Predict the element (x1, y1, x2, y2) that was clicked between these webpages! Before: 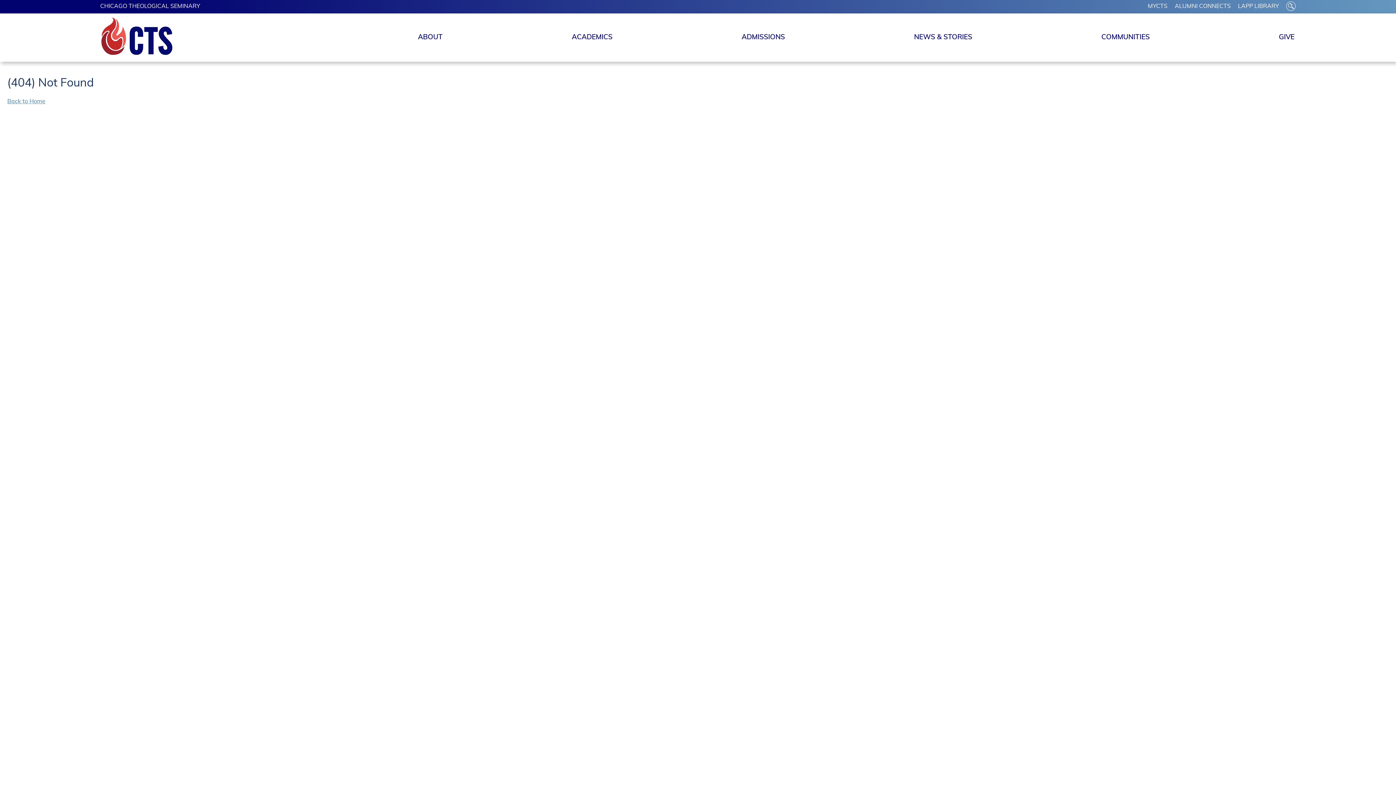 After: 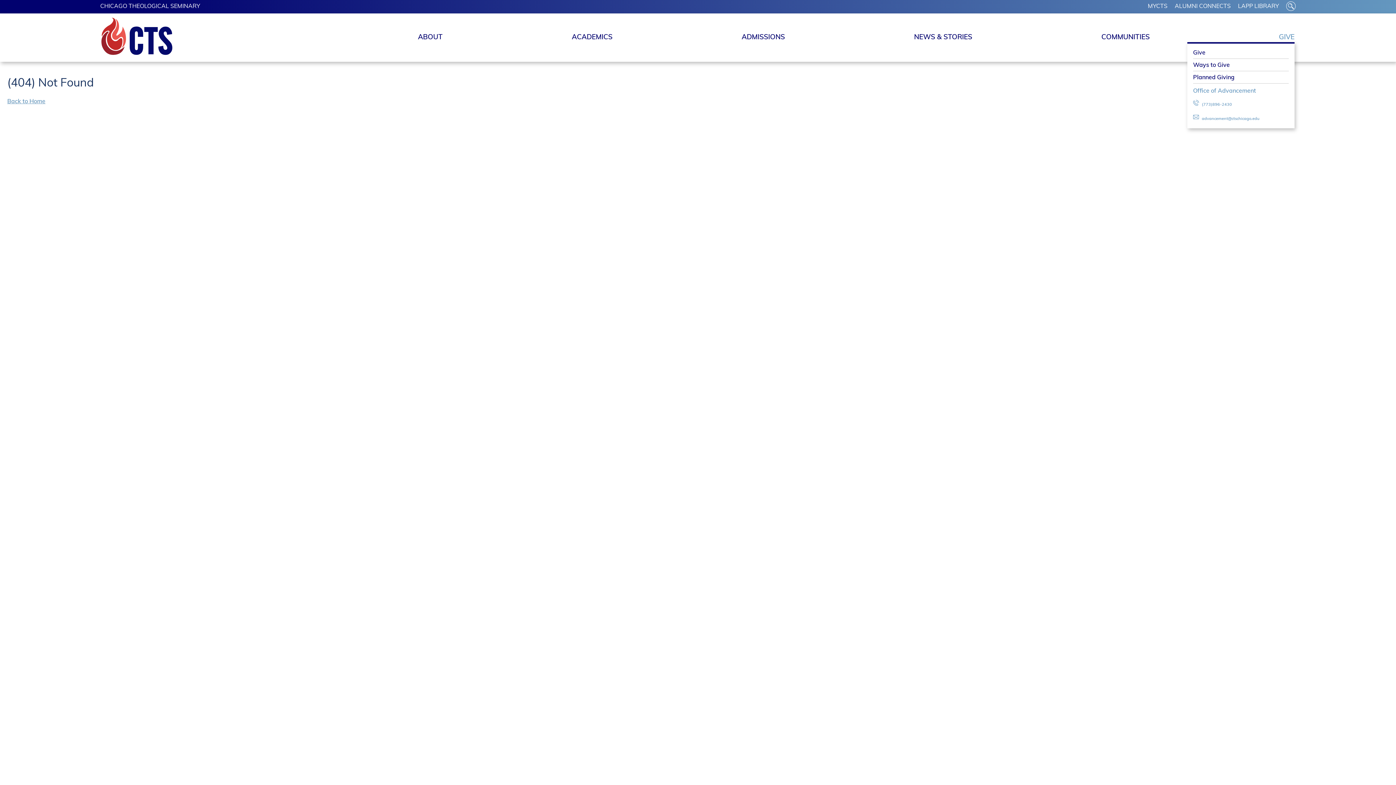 Action: bbox: (1279, 34, 1294, 43) label: GIVE